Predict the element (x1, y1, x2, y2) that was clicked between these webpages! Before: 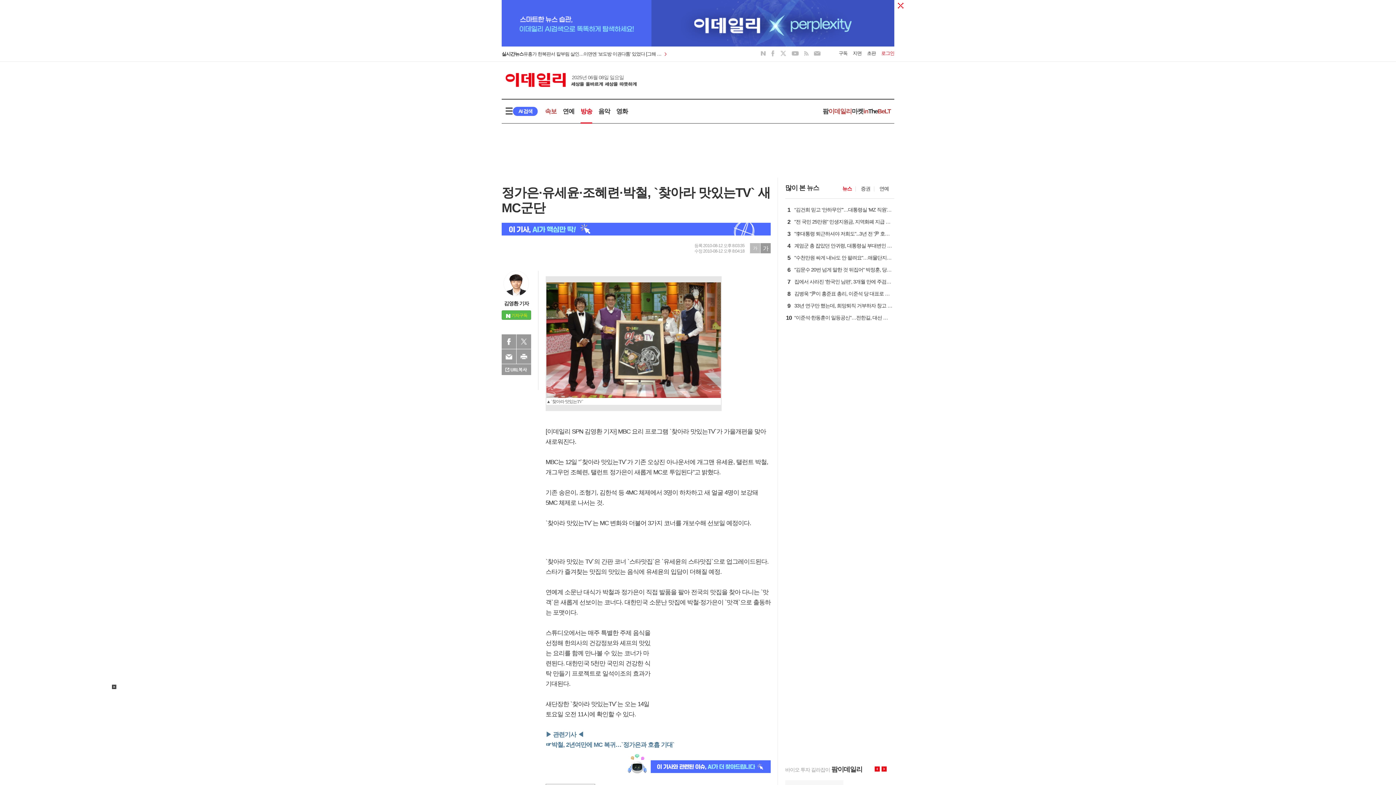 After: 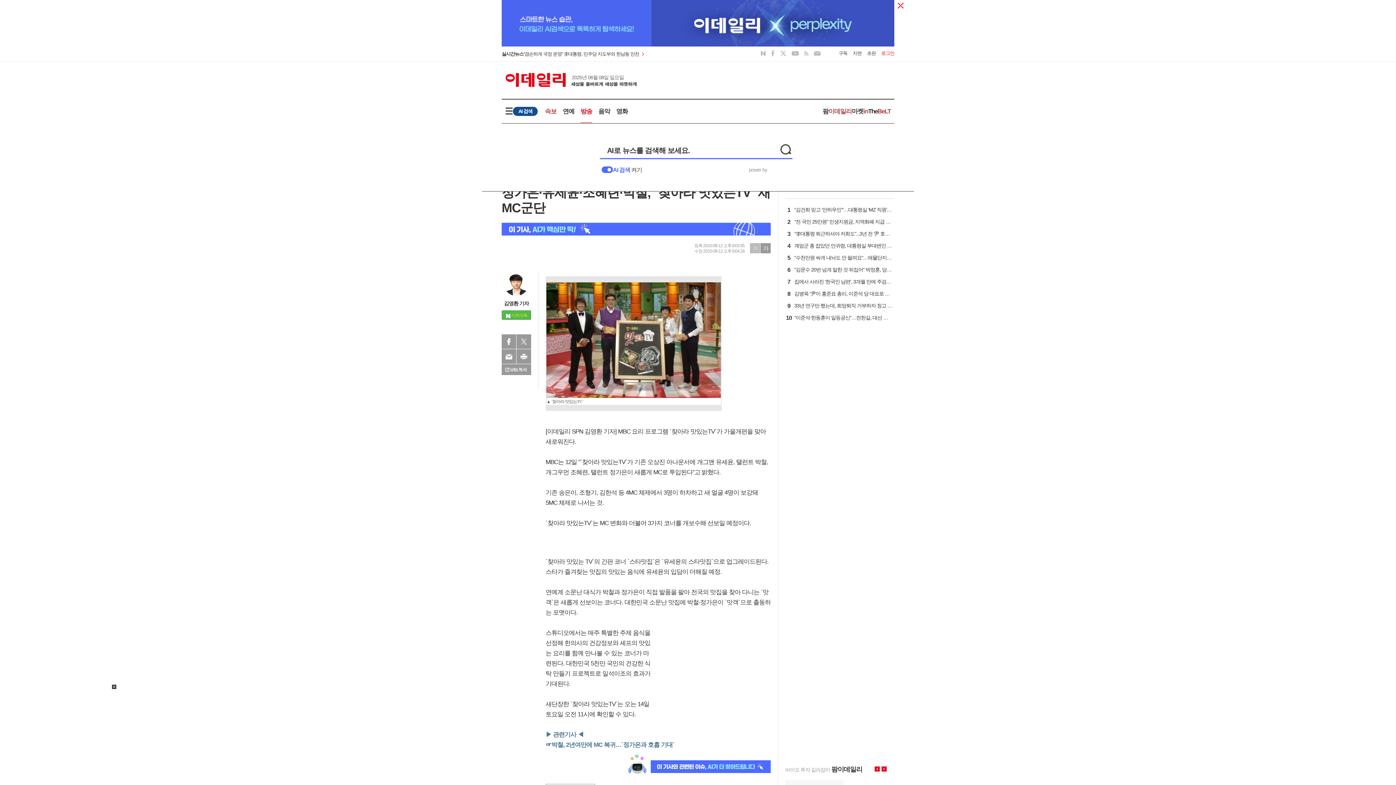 Action: bbox: (513, 106, 537, 116) label: AI 검색